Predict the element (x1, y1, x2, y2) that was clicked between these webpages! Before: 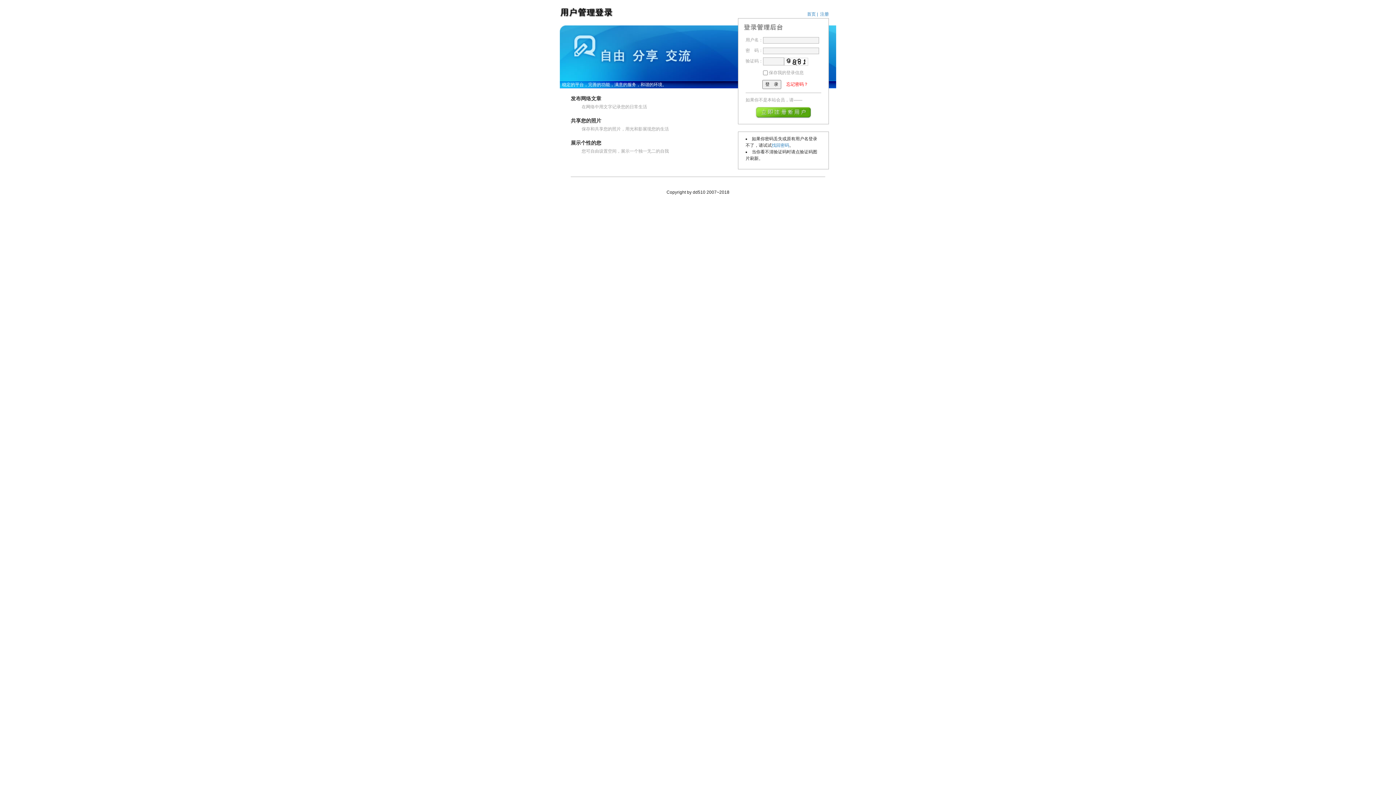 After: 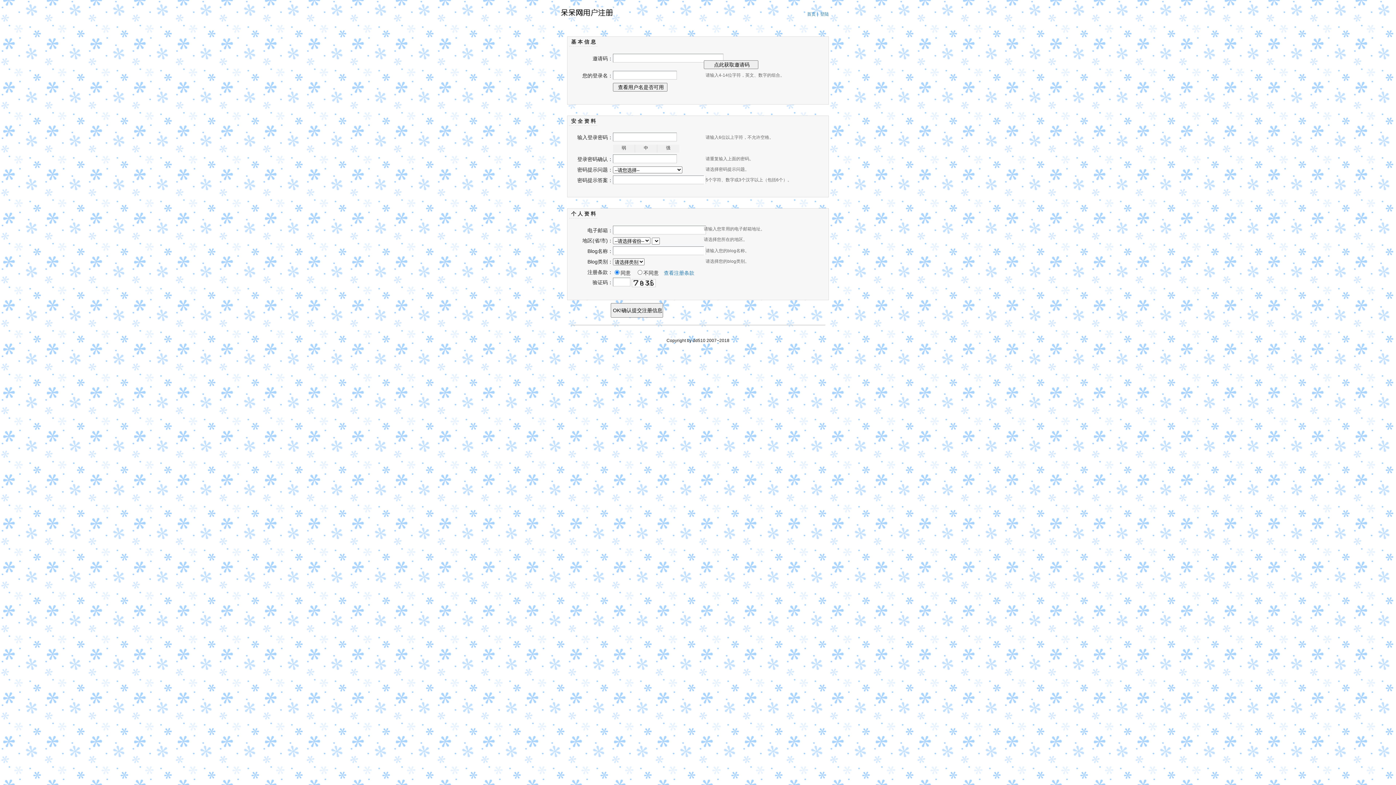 Action: bbox: (820, 11, 829, 16) label: 注册